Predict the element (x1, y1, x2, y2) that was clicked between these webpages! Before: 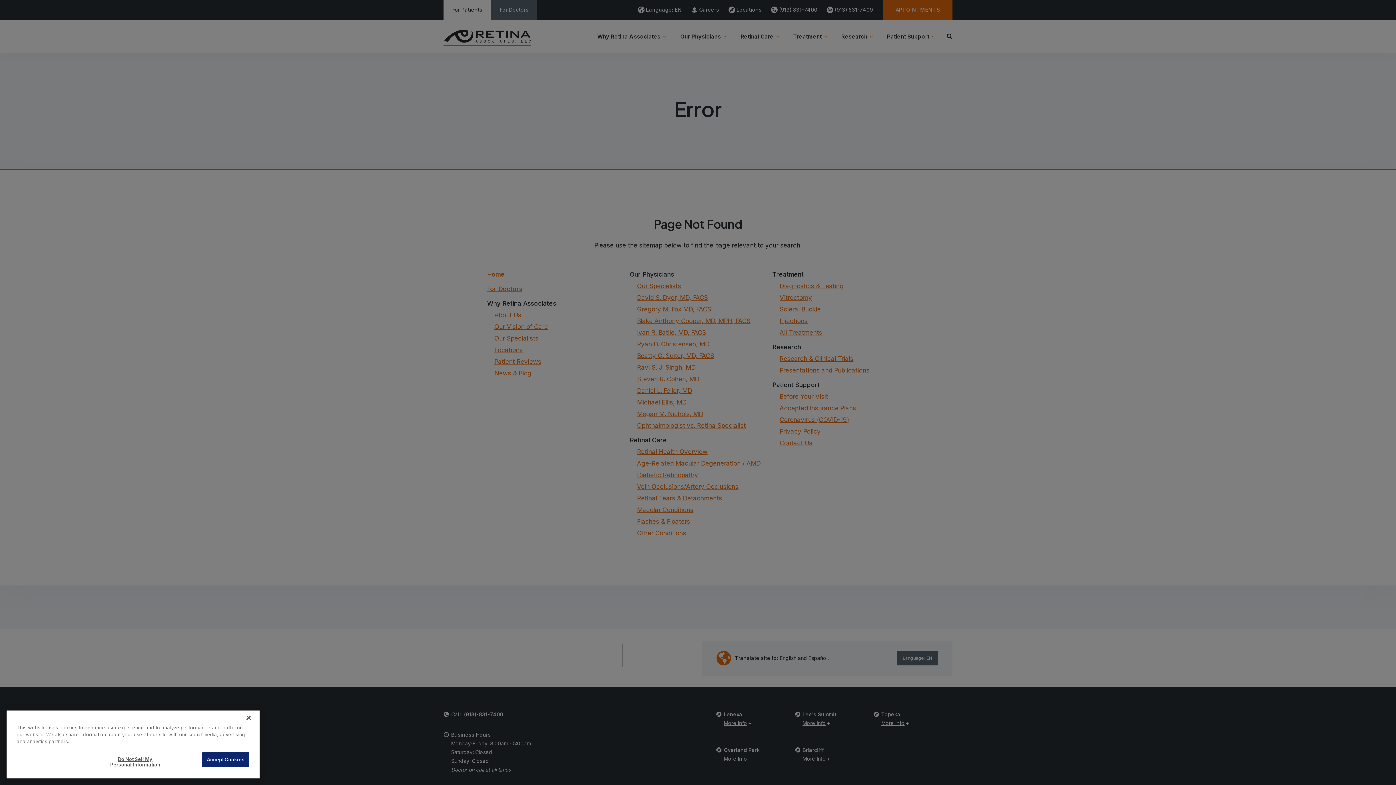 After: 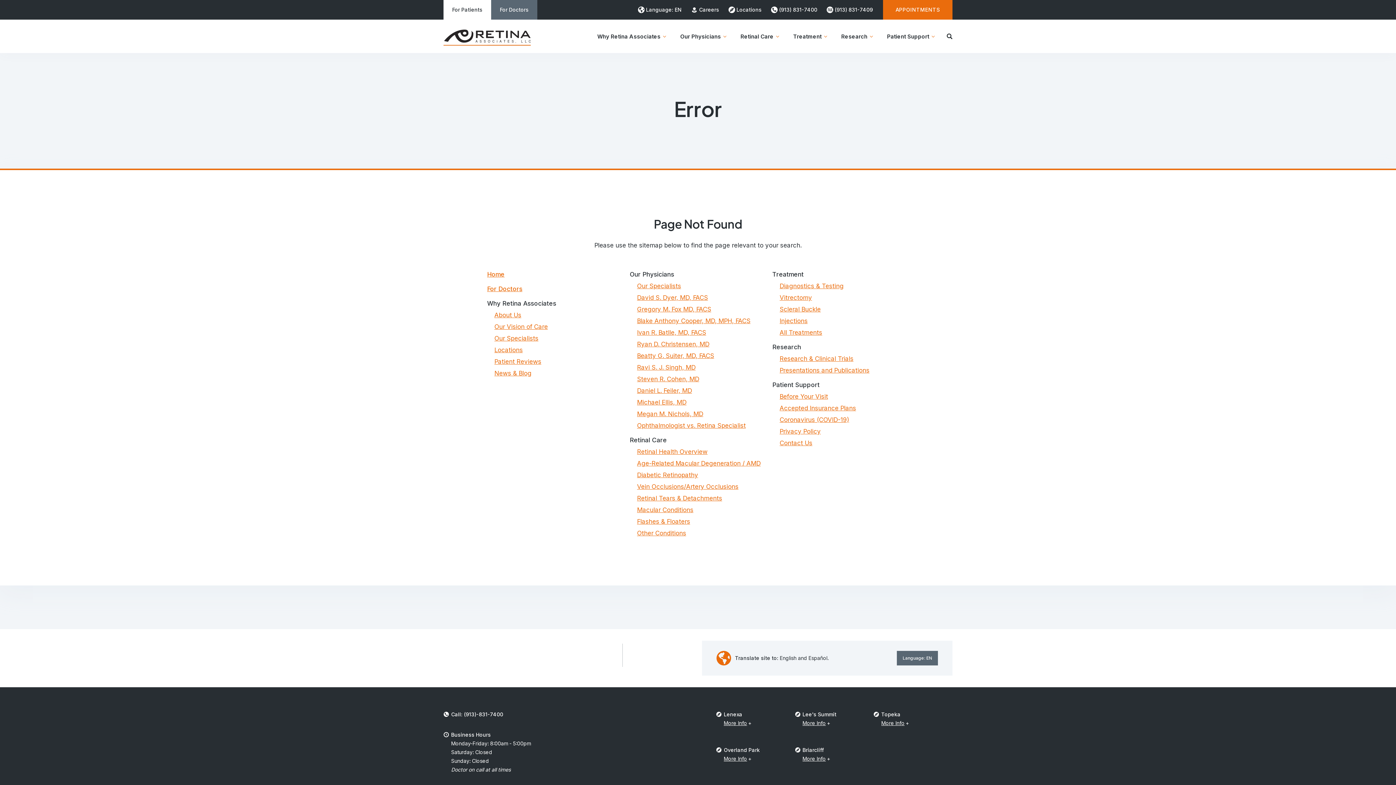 Action: label: Close bbox: (240, 754, 256, 770)